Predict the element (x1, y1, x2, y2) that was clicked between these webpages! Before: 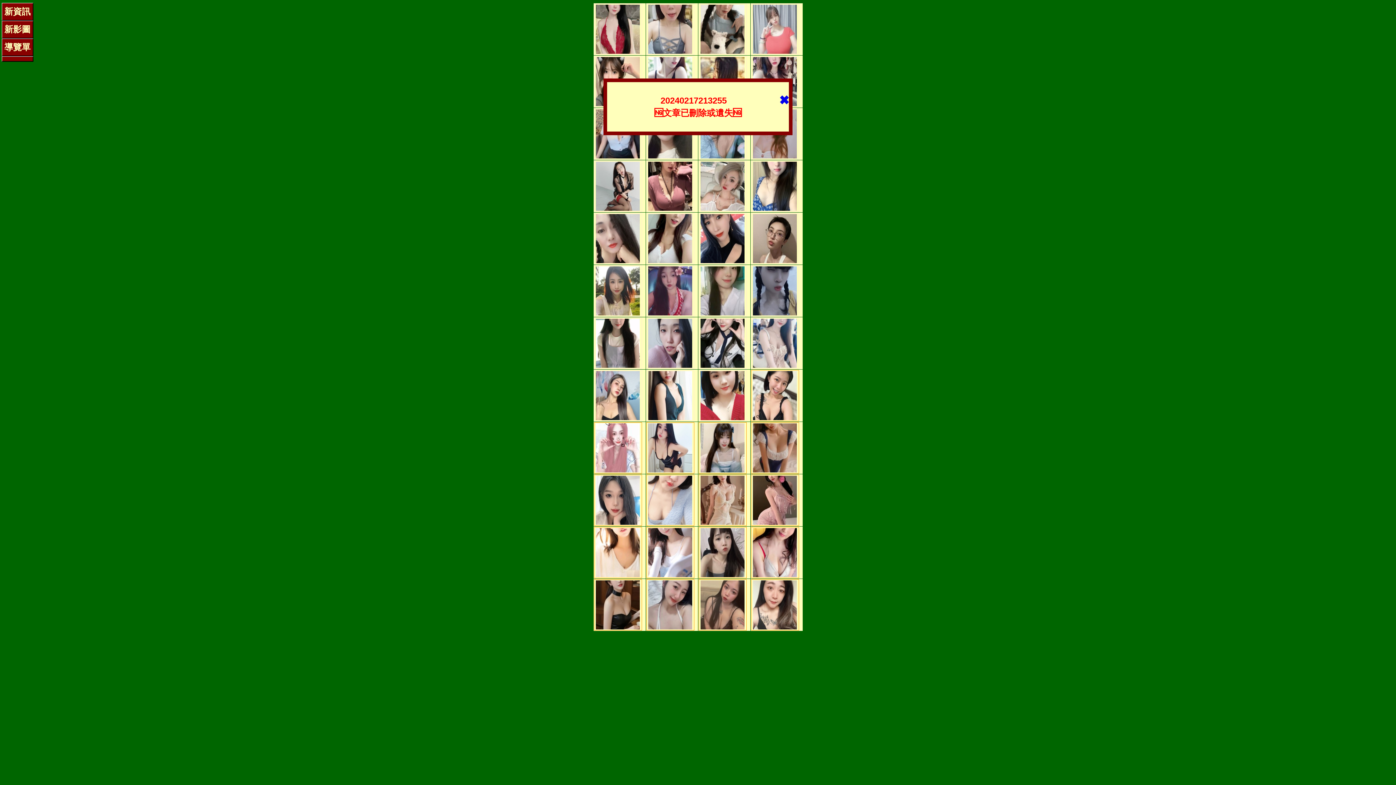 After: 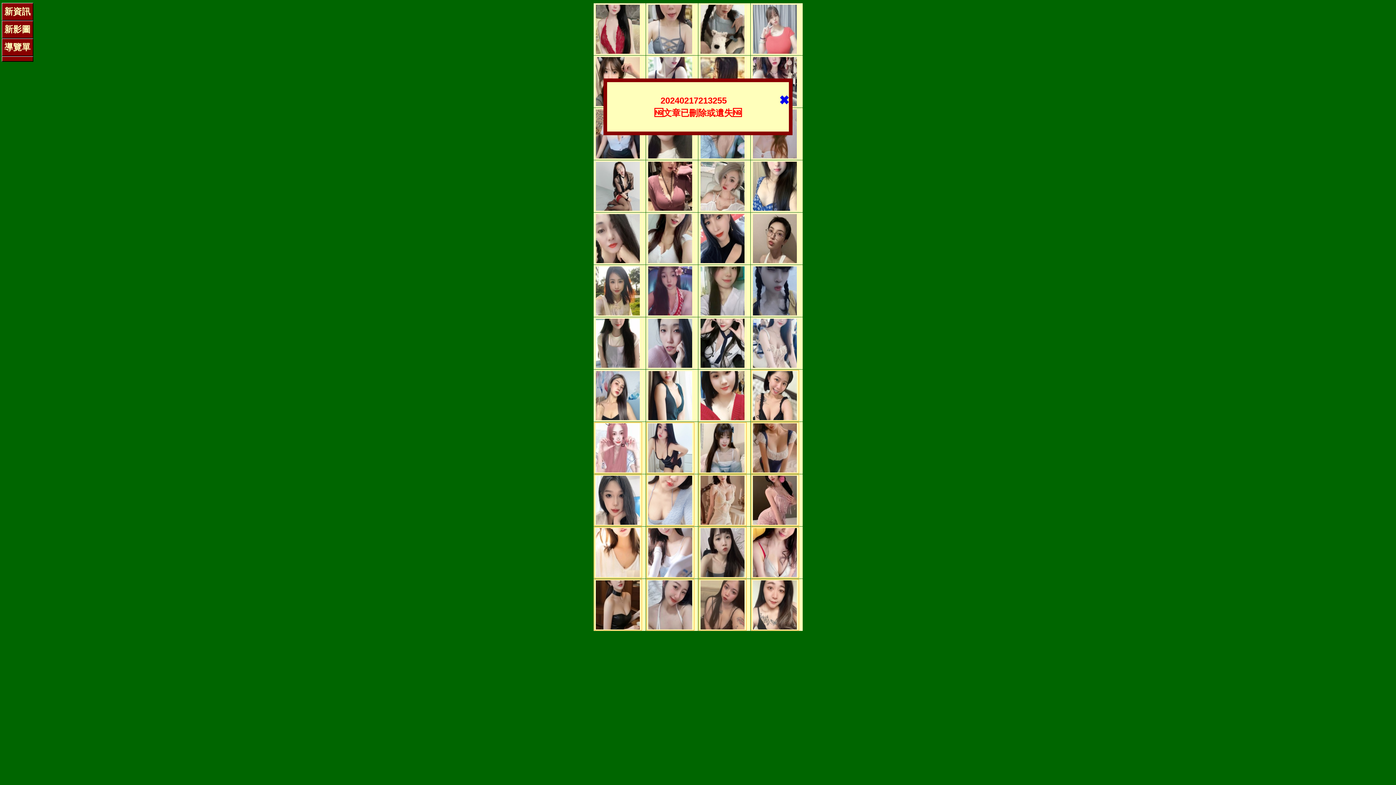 Action: bbox: (596, 47, 639, 55)